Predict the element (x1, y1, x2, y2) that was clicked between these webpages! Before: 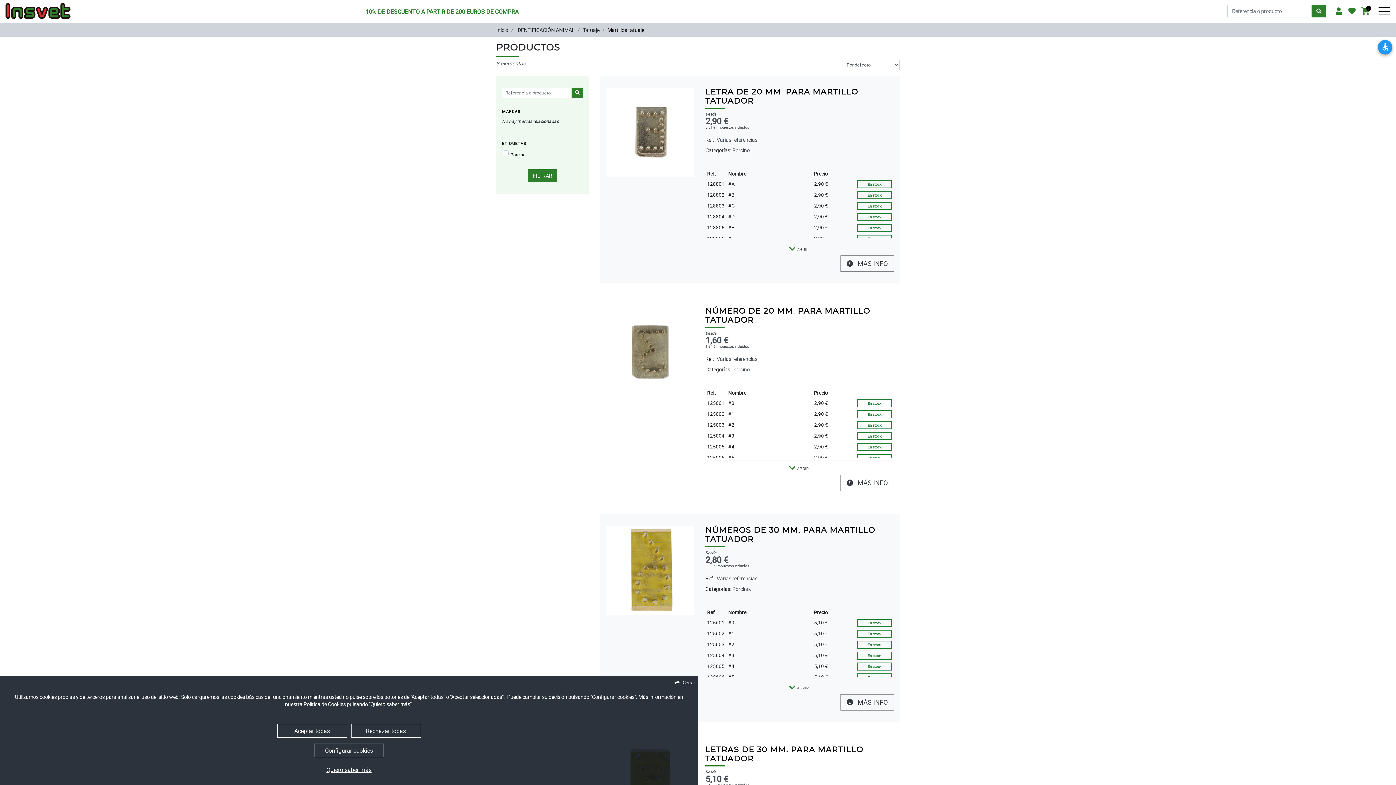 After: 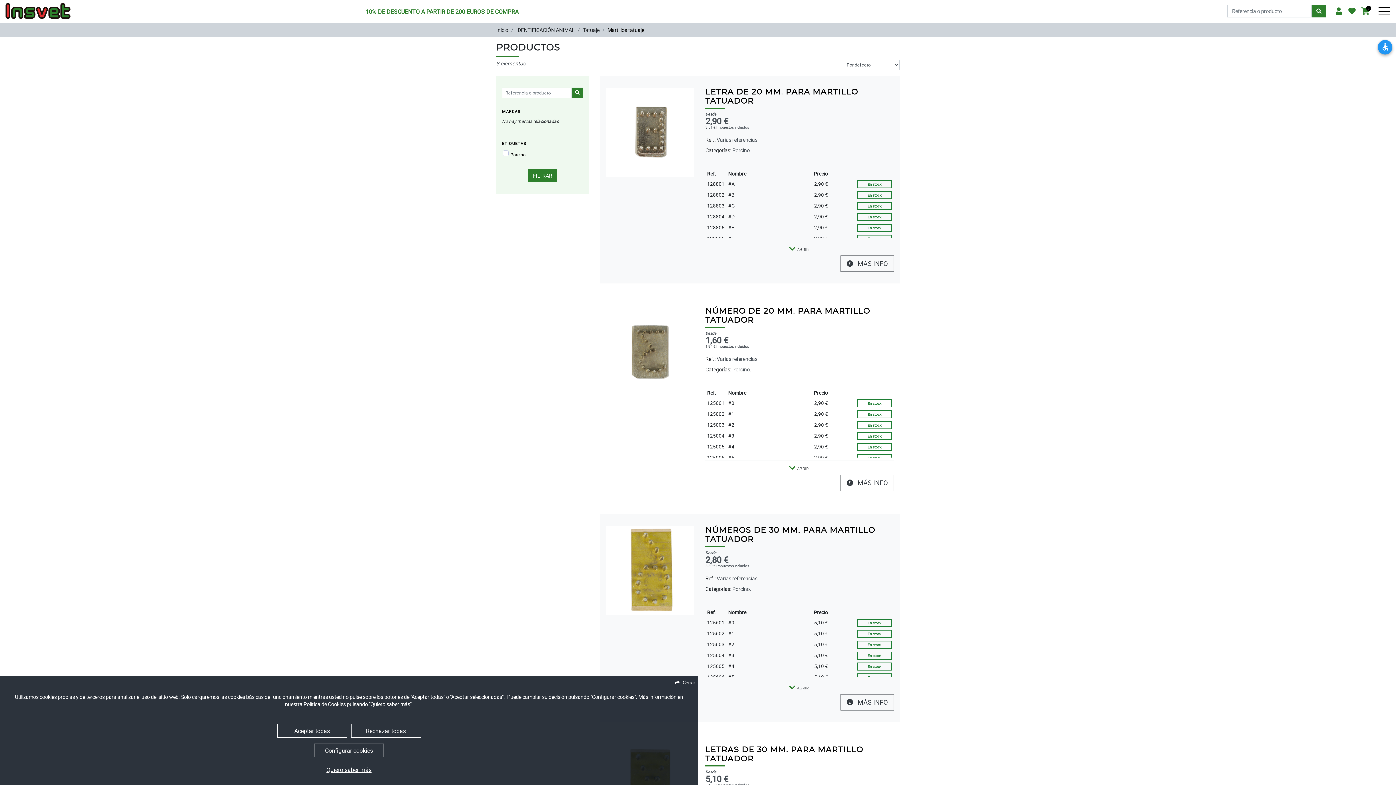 Action: label: FILTRAR bbox: (528, 169, 557, 182)